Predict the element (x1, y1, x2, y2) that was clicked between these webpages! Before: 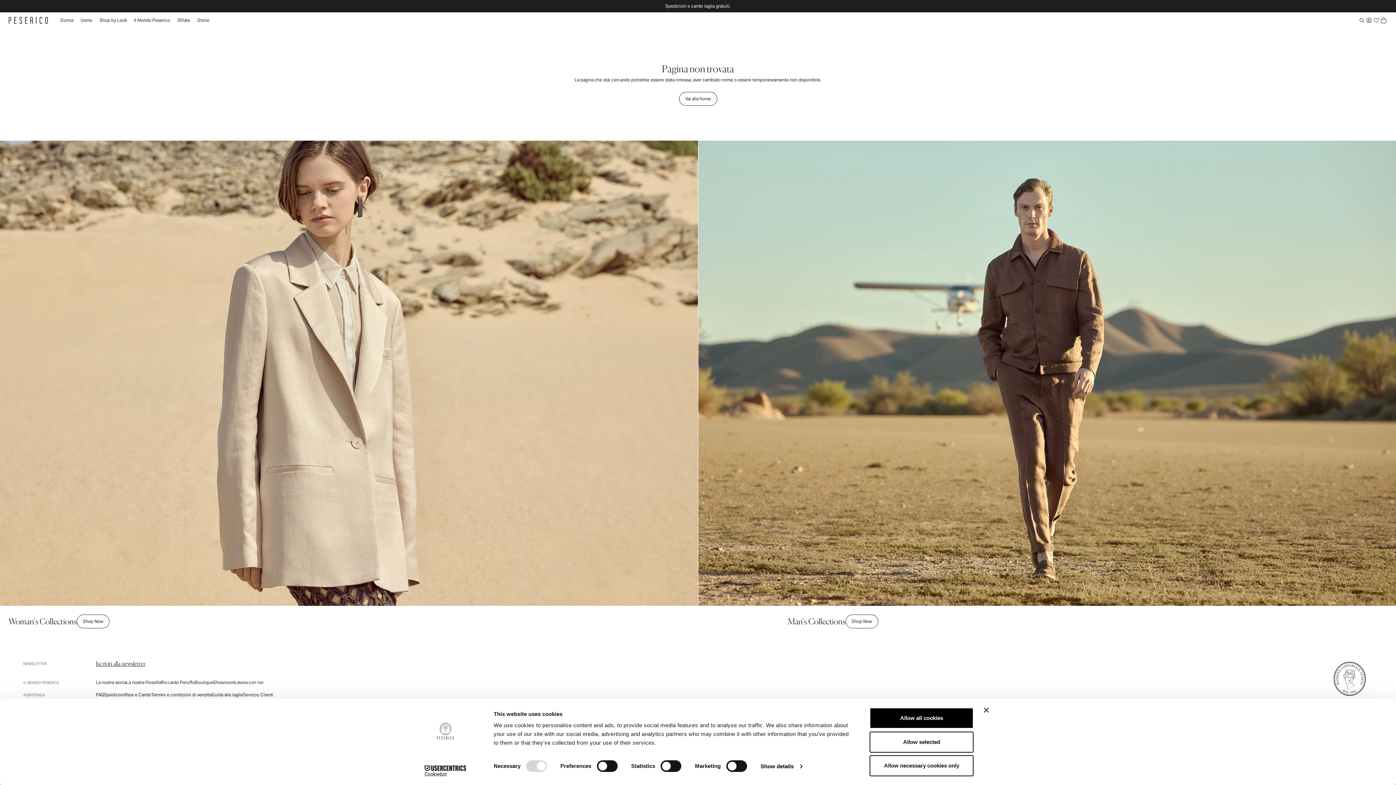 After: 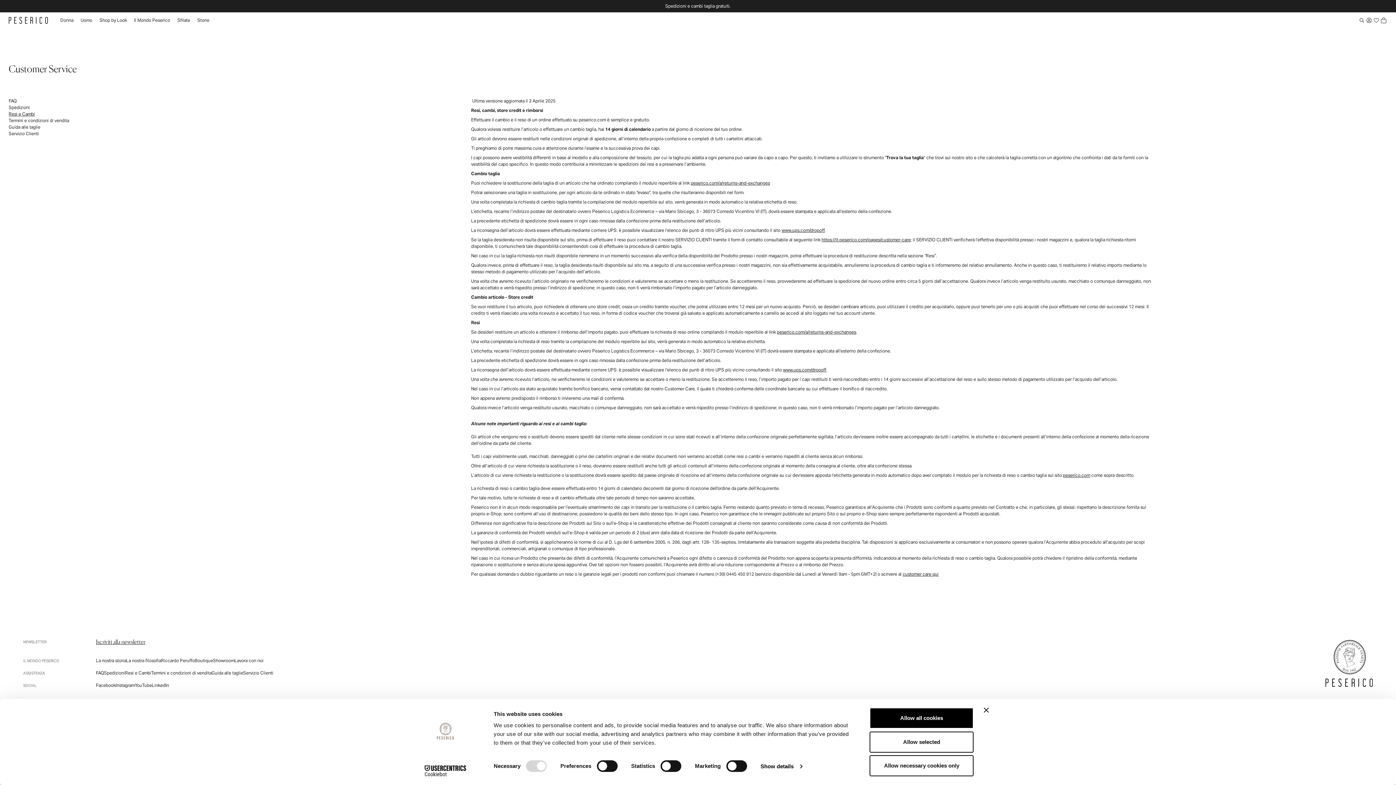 Action: bbox: (125, 691, 151, 698) label: Resi e Cambi